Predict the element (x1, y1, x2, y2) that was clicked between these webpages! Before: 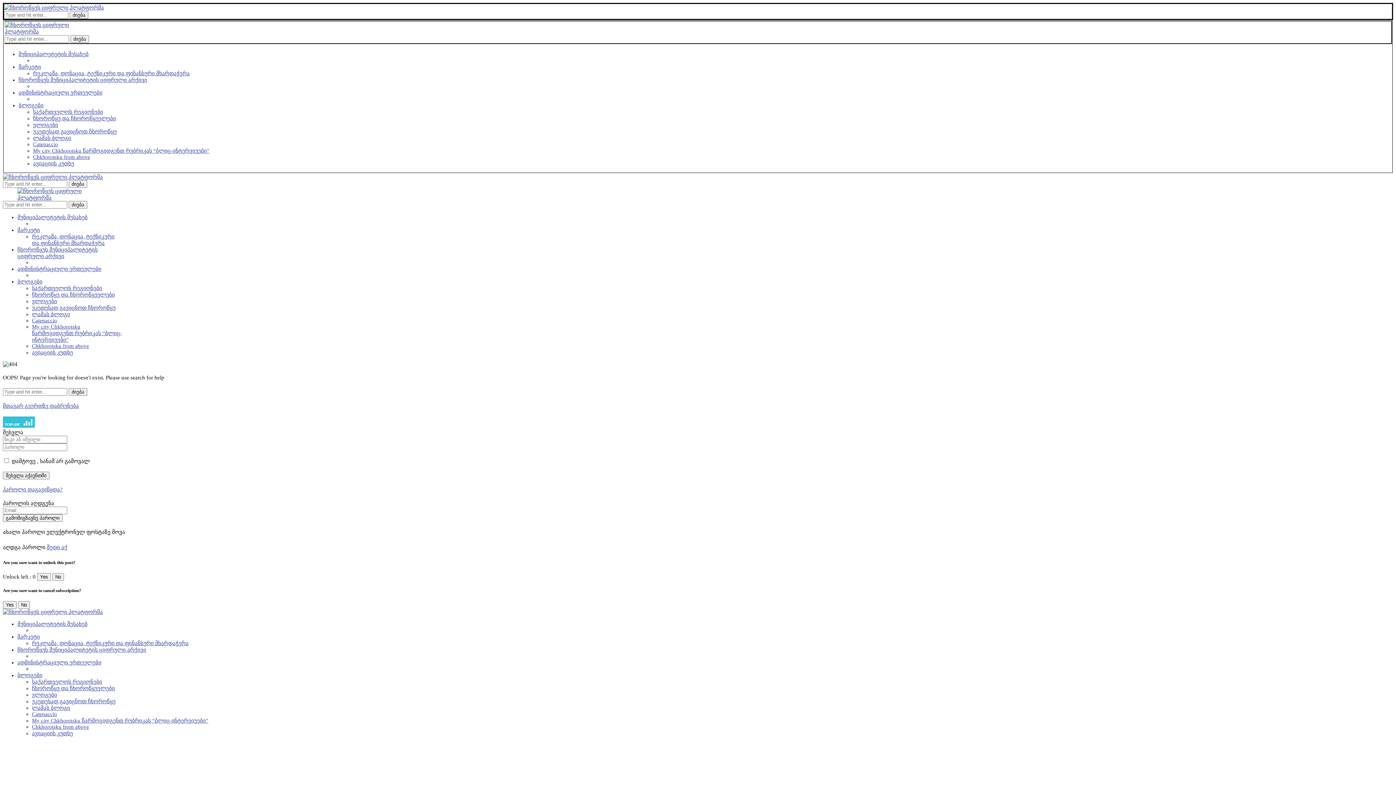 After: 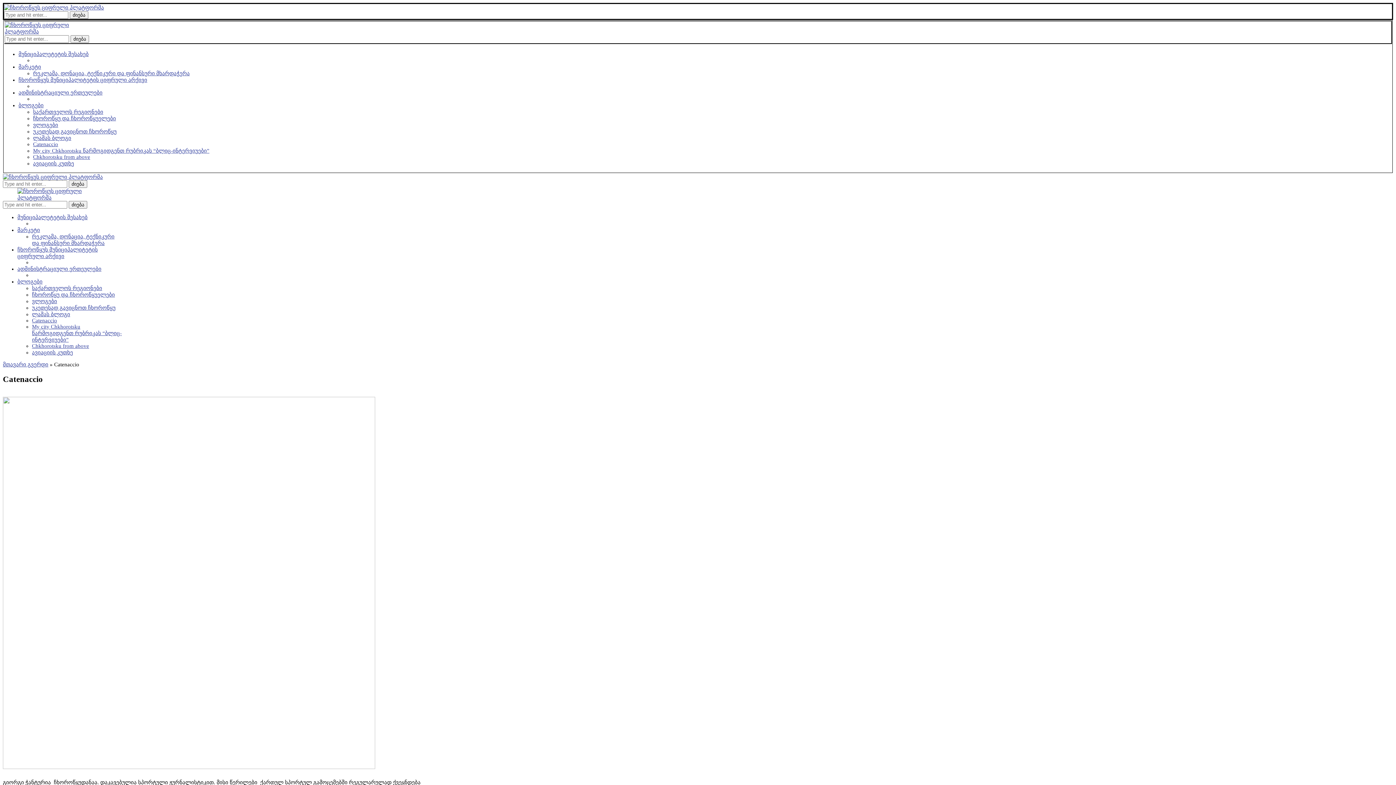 Action: label: Catenaccio bbox: (32, 317, 57, 323)